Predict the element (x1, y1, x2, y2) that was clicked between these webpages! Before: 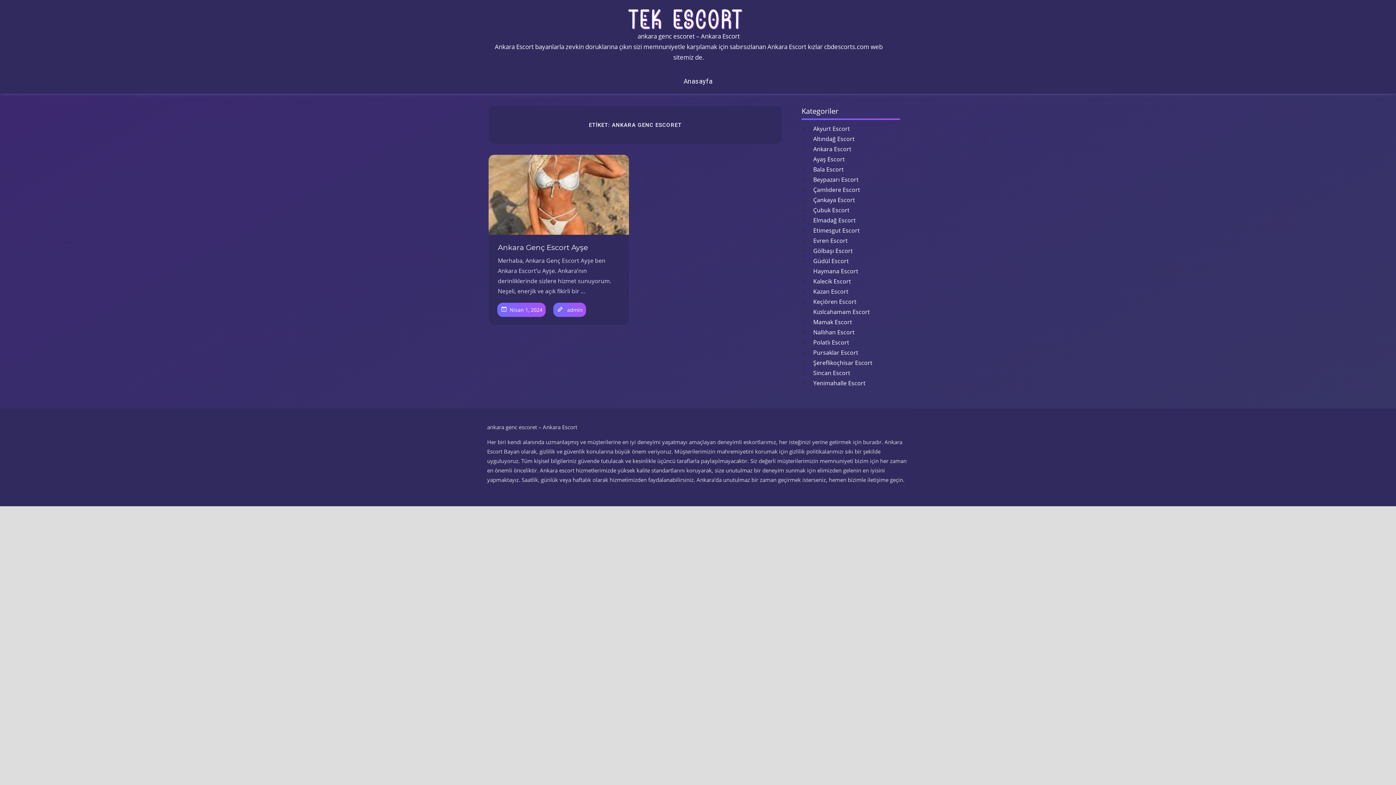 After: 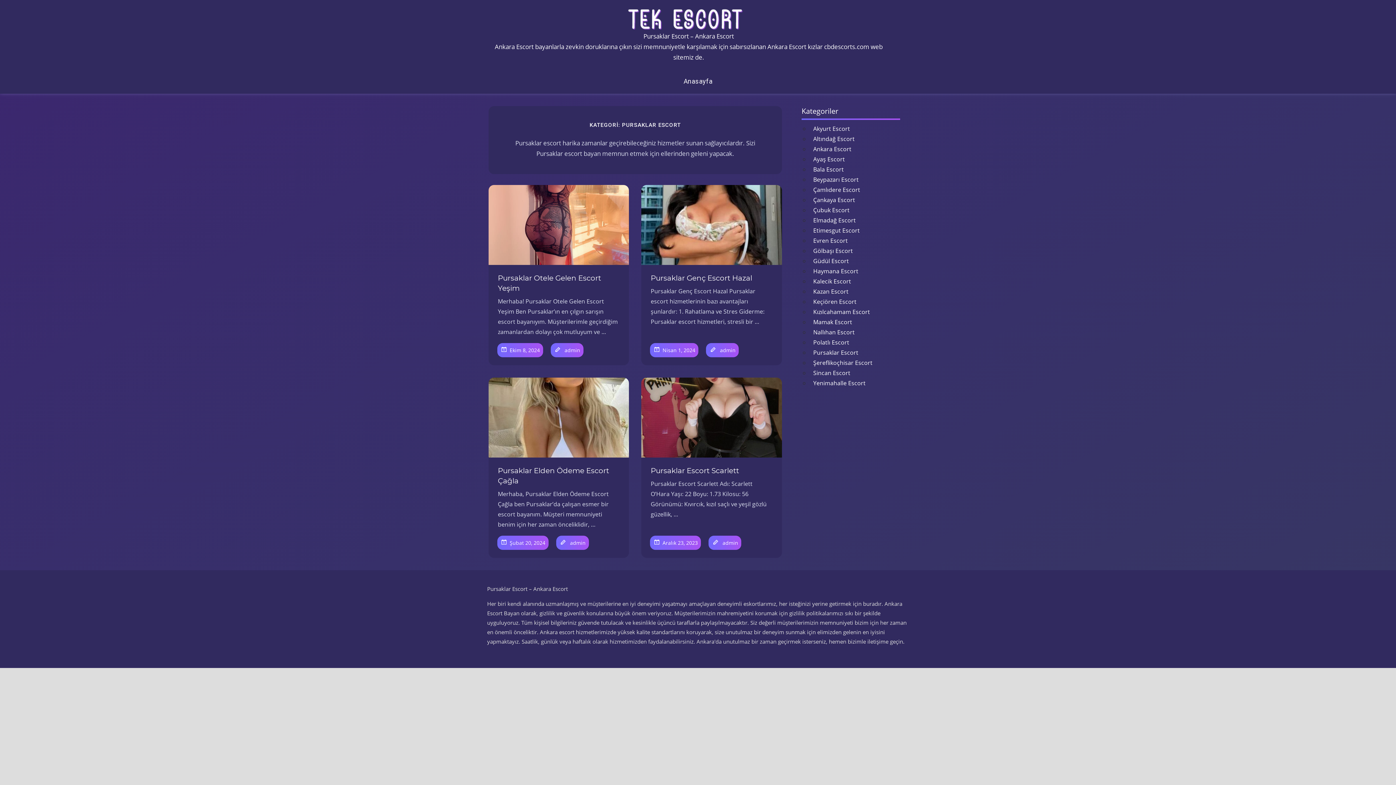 Action: label: Pursaklar Escort bbox: (813, 348, 858, 358)